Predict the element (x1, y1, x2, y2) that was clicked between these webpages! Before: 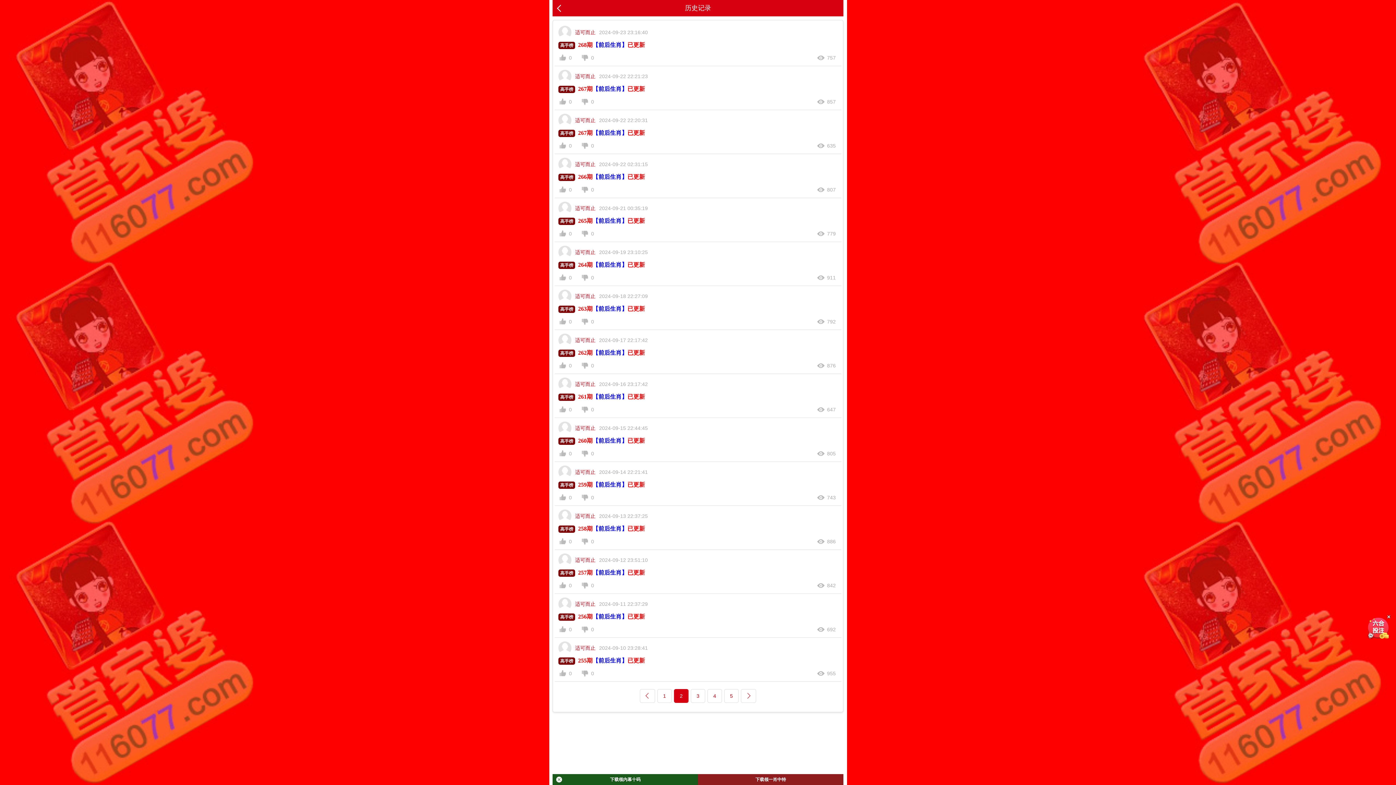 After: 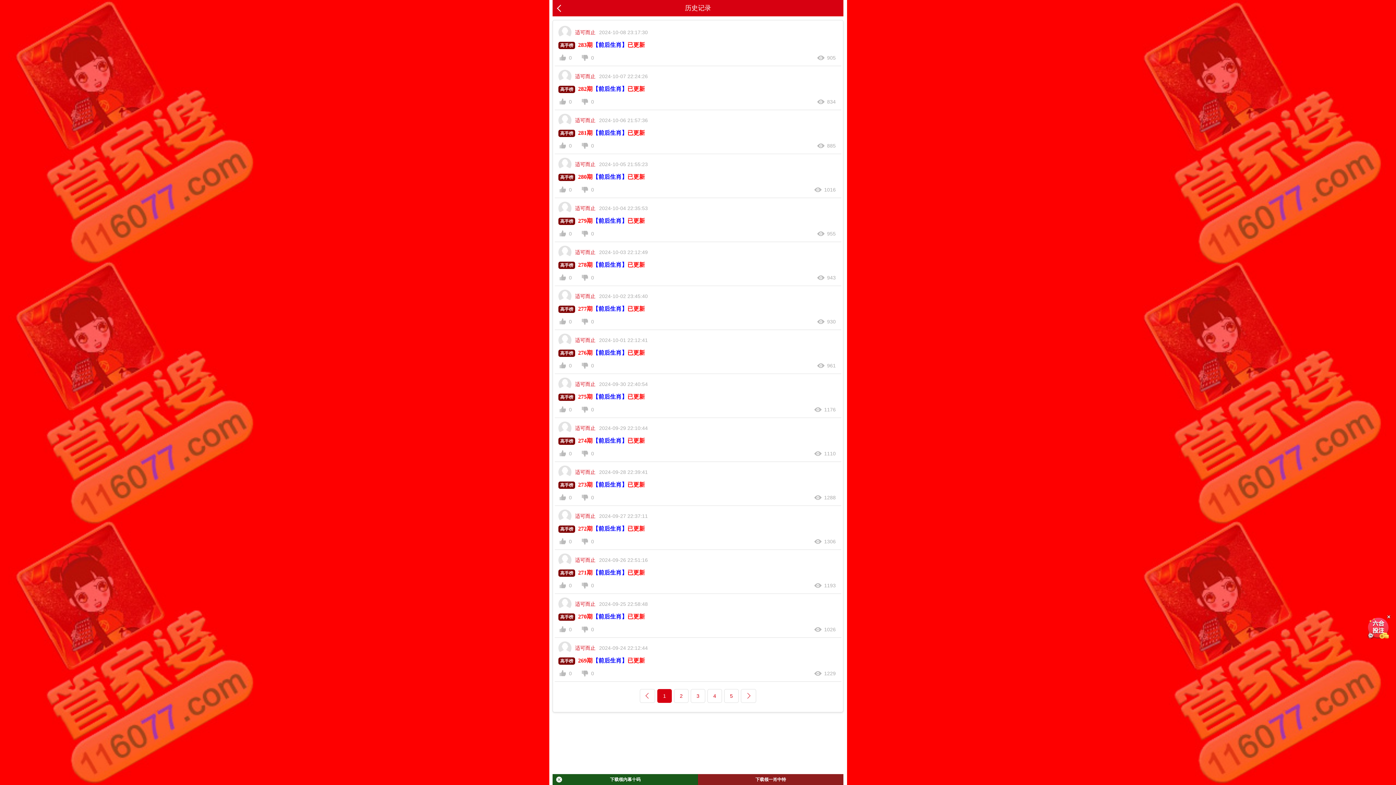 Action: bbox: (640, 689, 655, 703)